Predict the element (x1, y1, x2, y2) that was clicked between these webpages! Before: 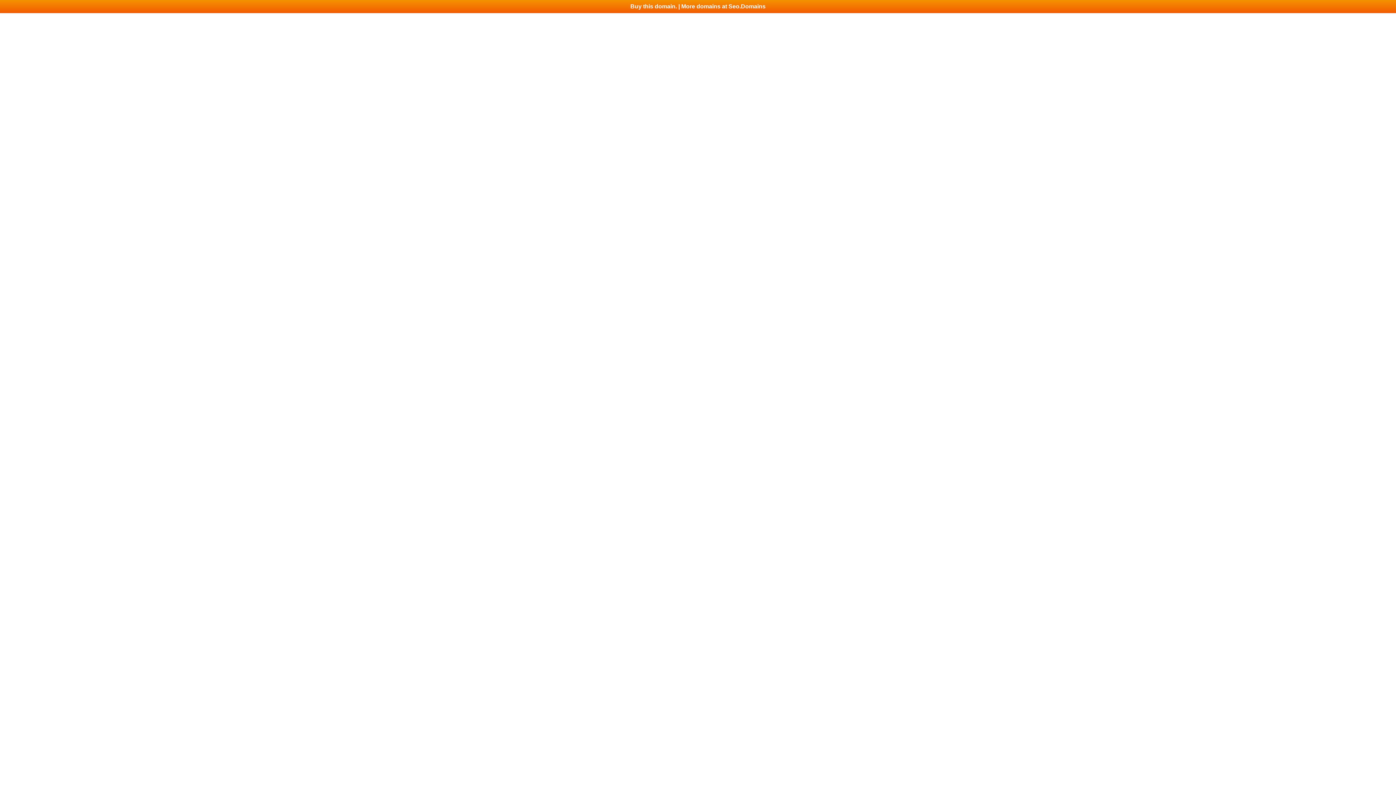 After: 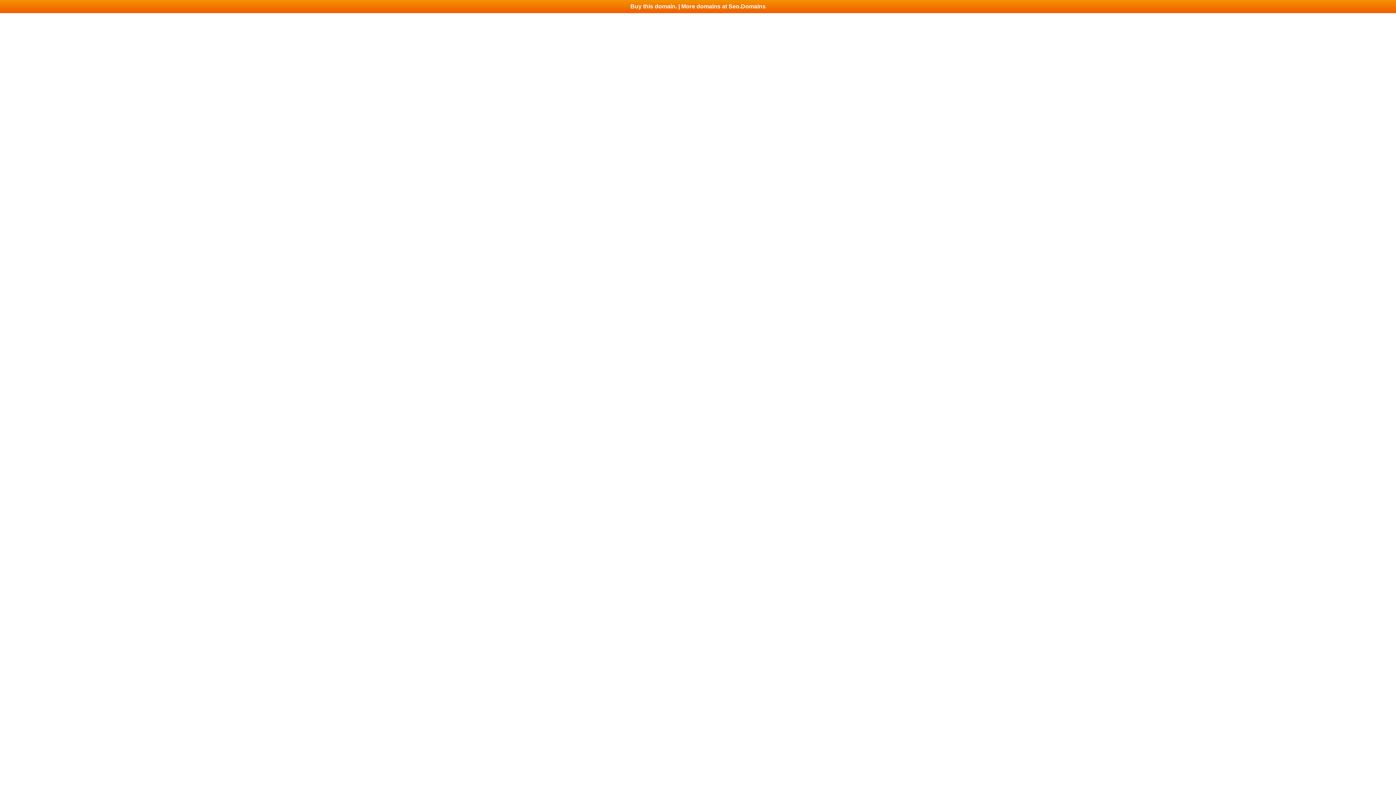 Action: label: Buy this domain. | More domains at Seo.Domains bbox: (0, 0, 1396, 13)